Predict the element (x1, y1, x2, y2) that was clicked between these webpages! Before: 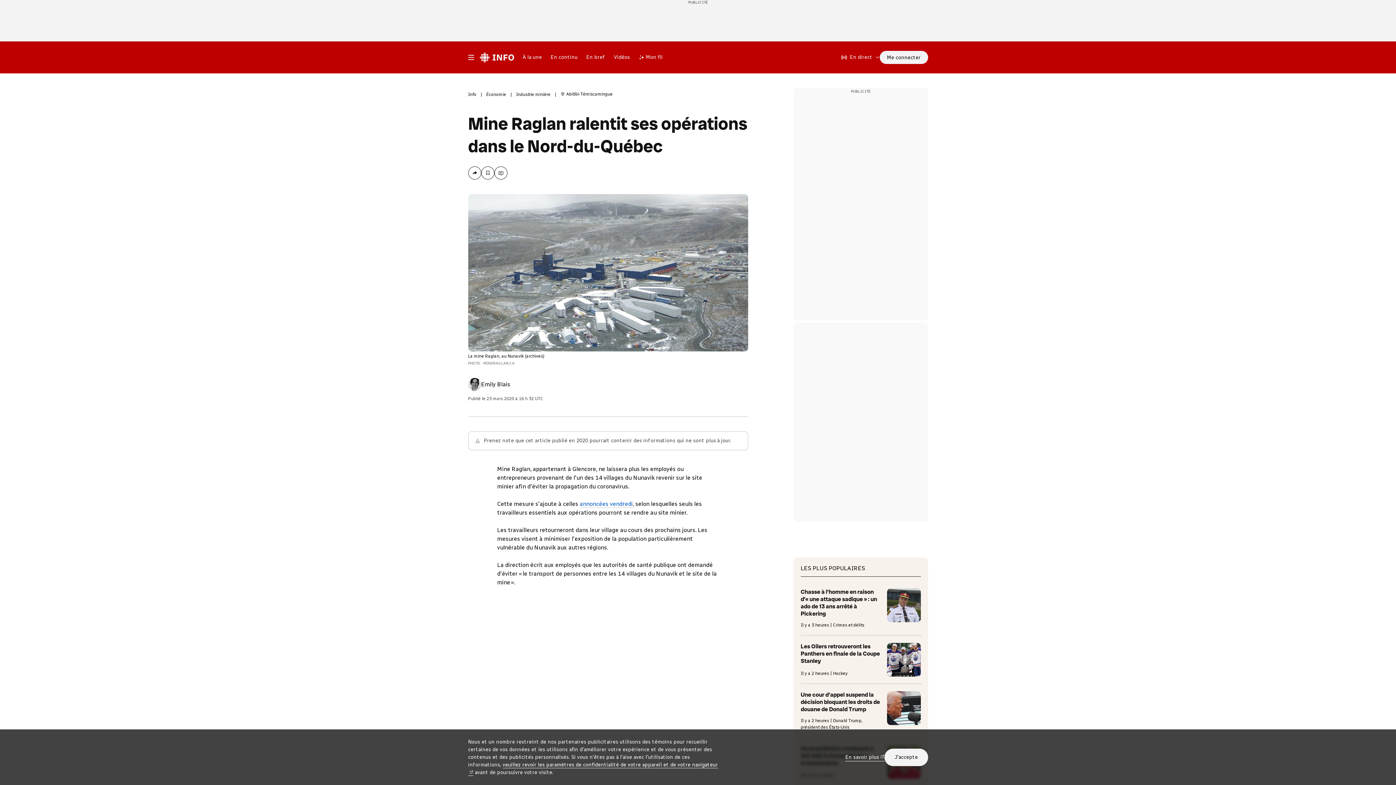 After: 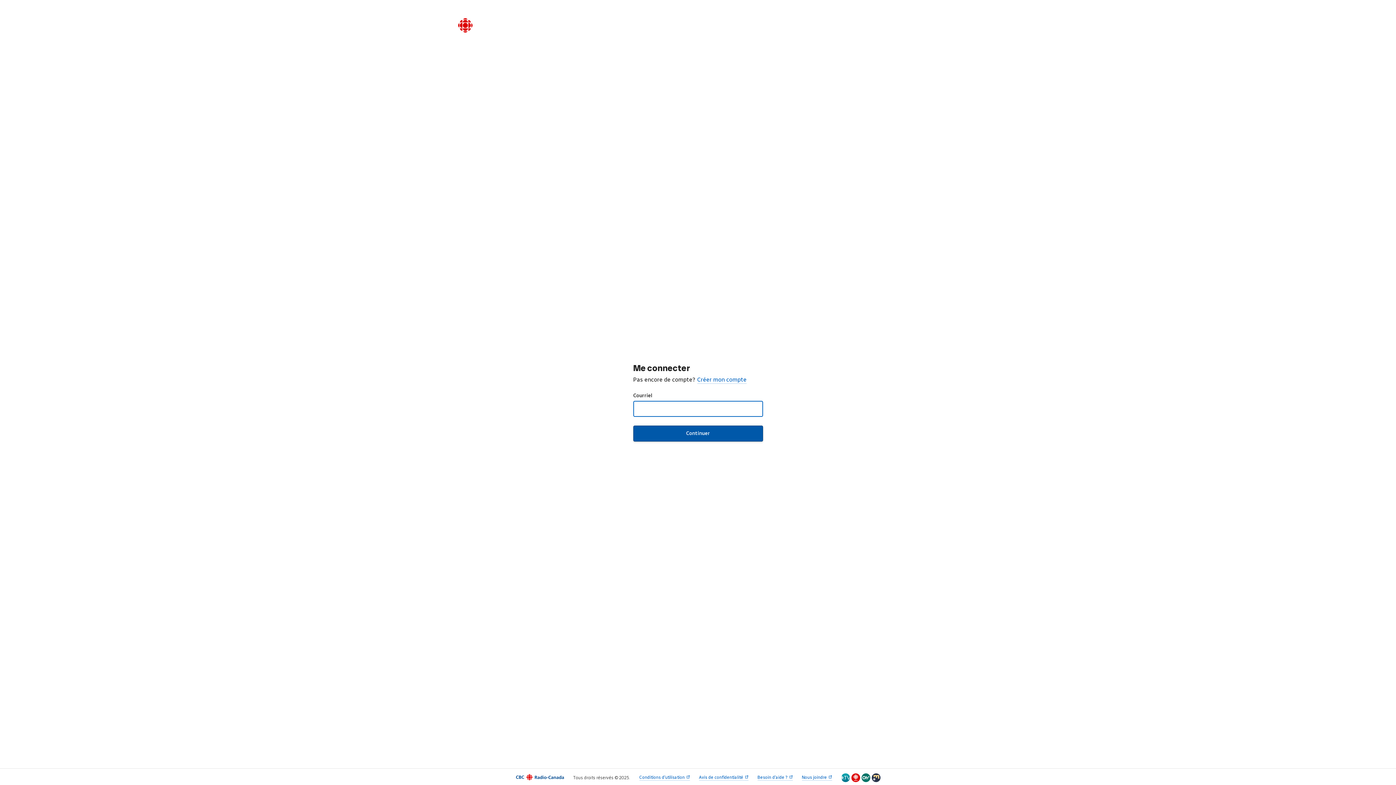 Action: label: Me connecter bbox: (879, 48, 928, 66)